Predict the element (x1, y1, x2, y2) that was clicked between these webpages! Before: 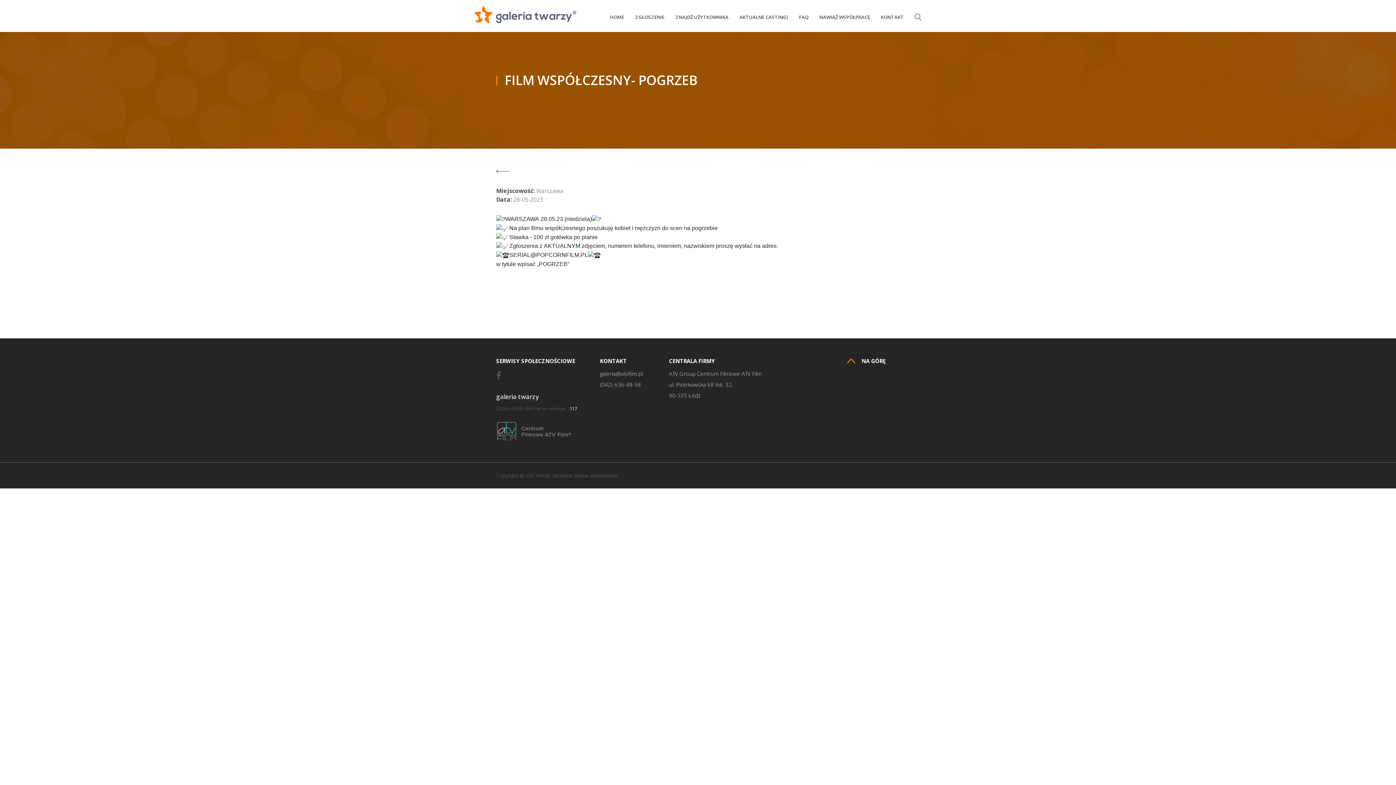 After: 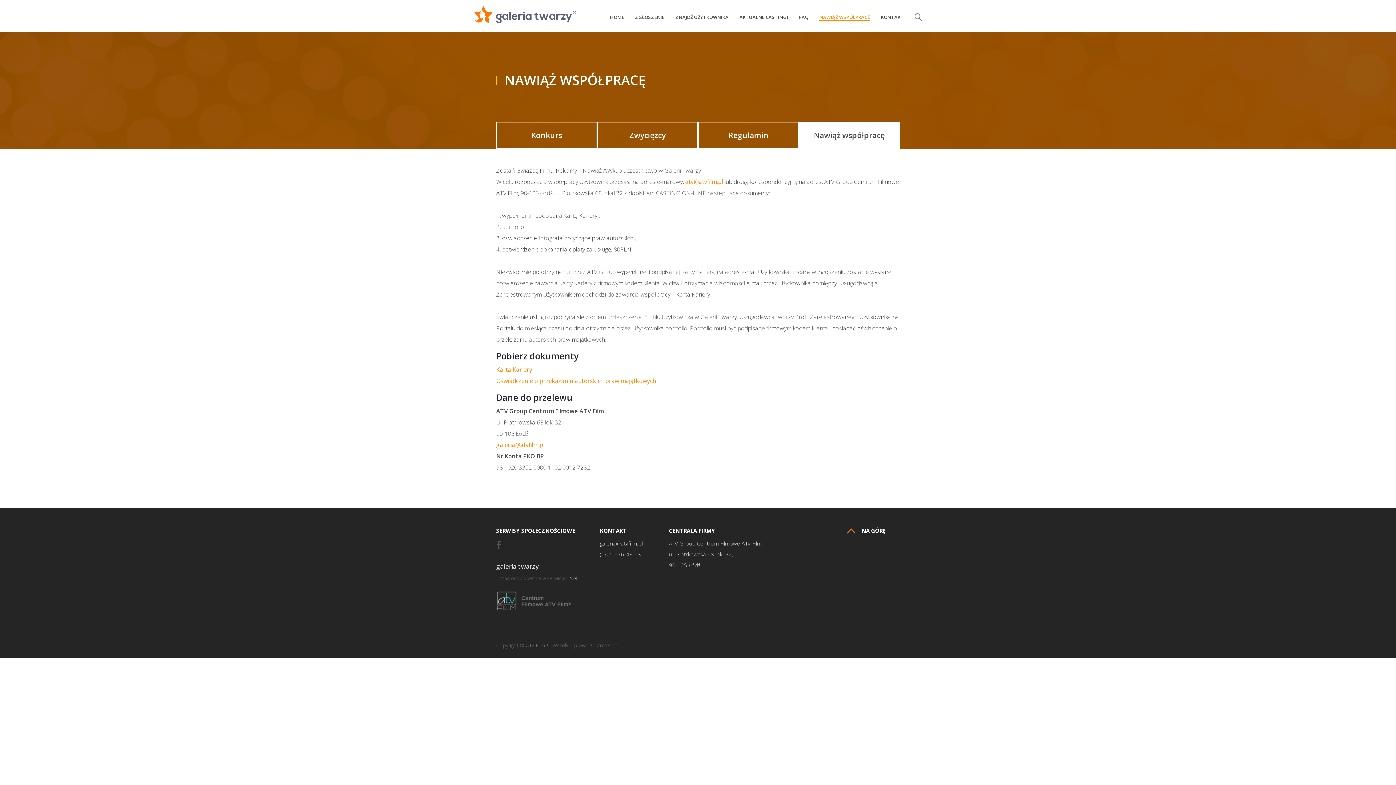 Action: label: NAWIĄŻ WSPÓŁPRACĘ bbox: (819, 13, 870, 20)